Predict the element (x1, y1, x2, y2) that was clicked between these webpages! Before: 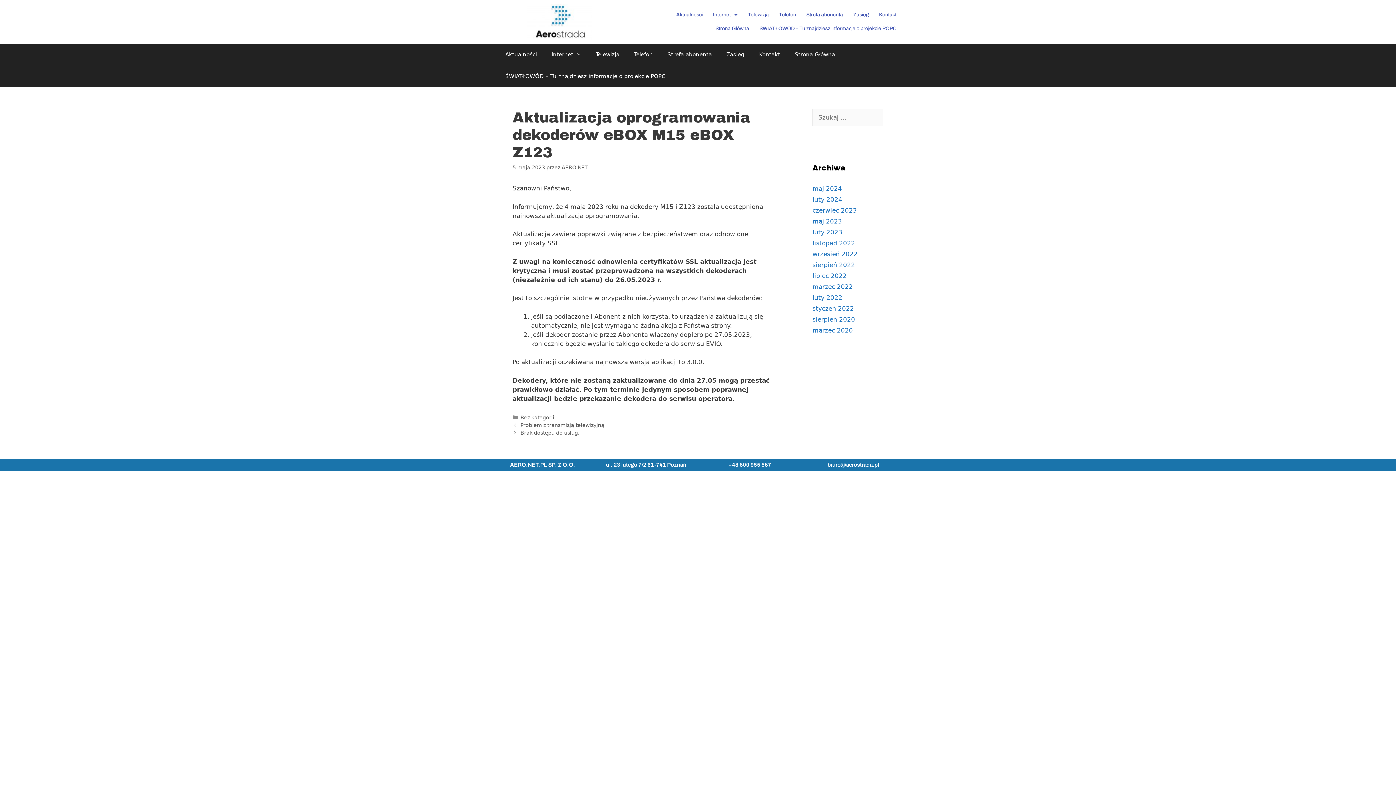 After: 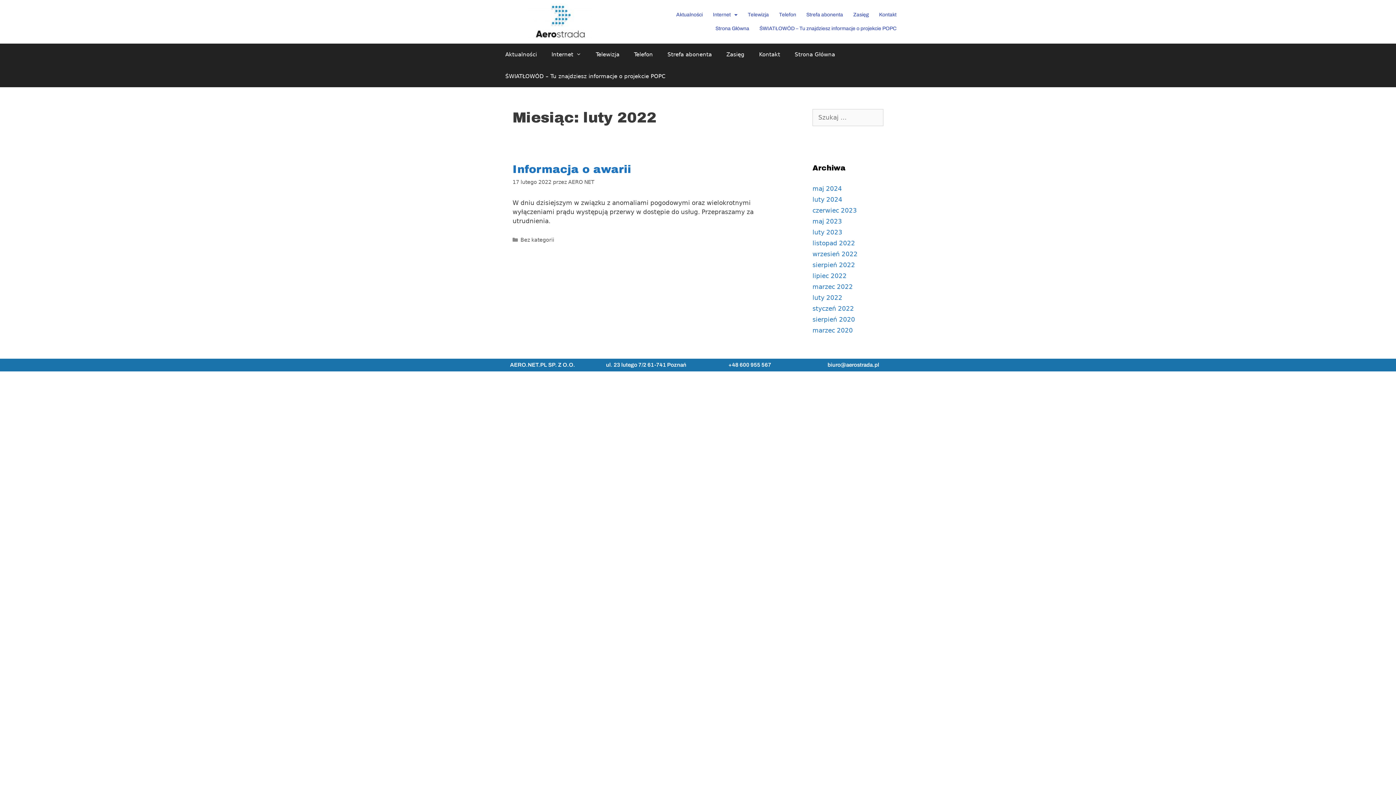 Action: bbox: (812, 294, 842, 301) label: luty 2022